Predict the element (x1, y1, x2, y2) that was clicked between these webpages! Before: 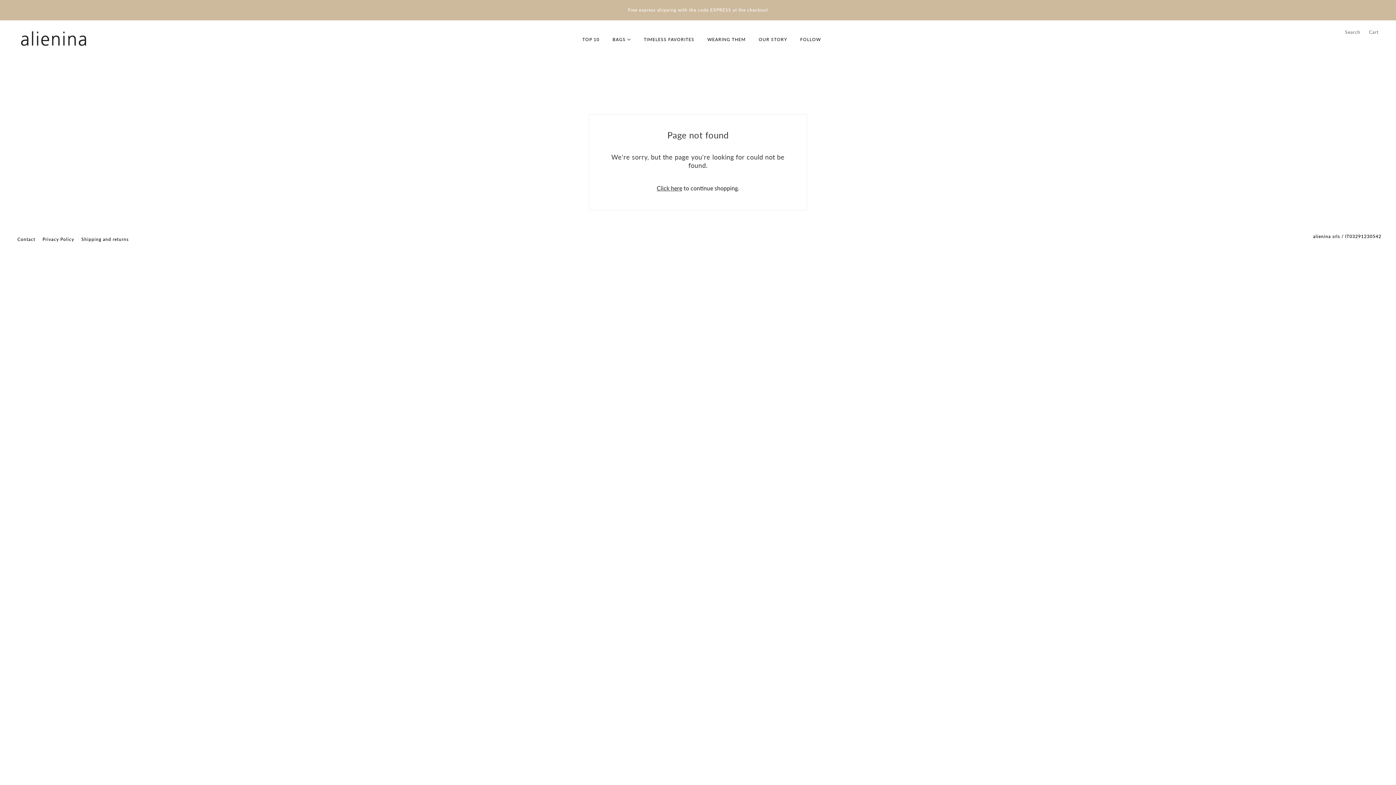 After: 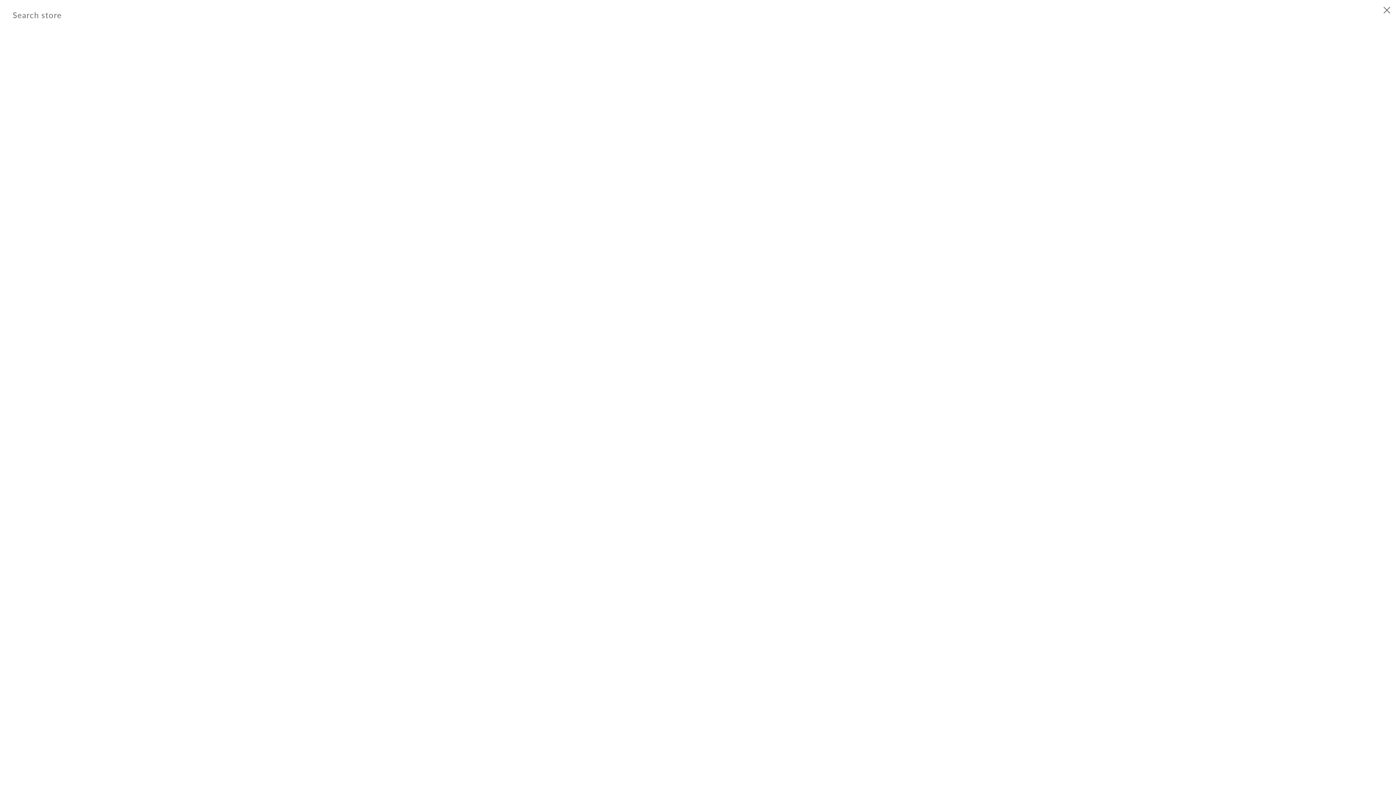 Action: bbox: (1341, 23, 1364, 41) label: Search